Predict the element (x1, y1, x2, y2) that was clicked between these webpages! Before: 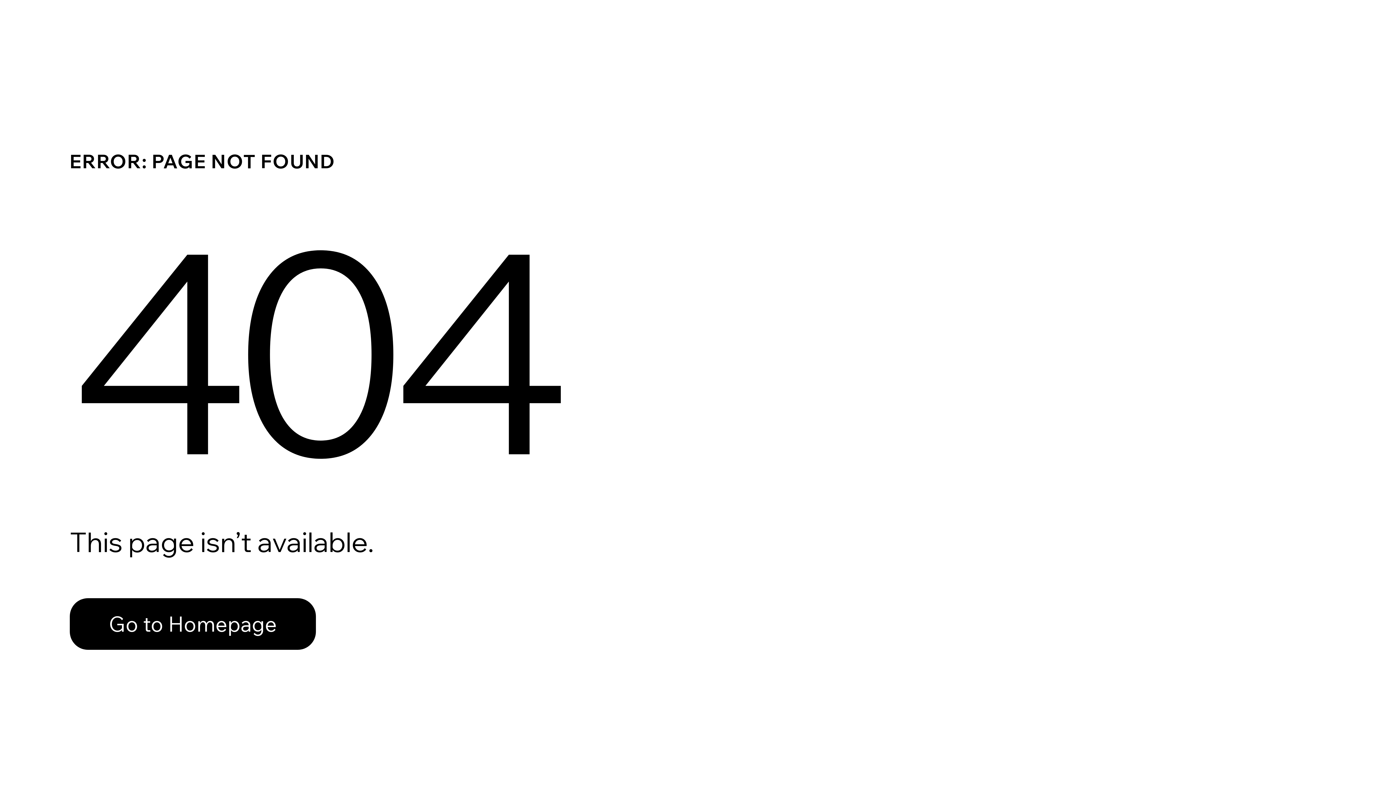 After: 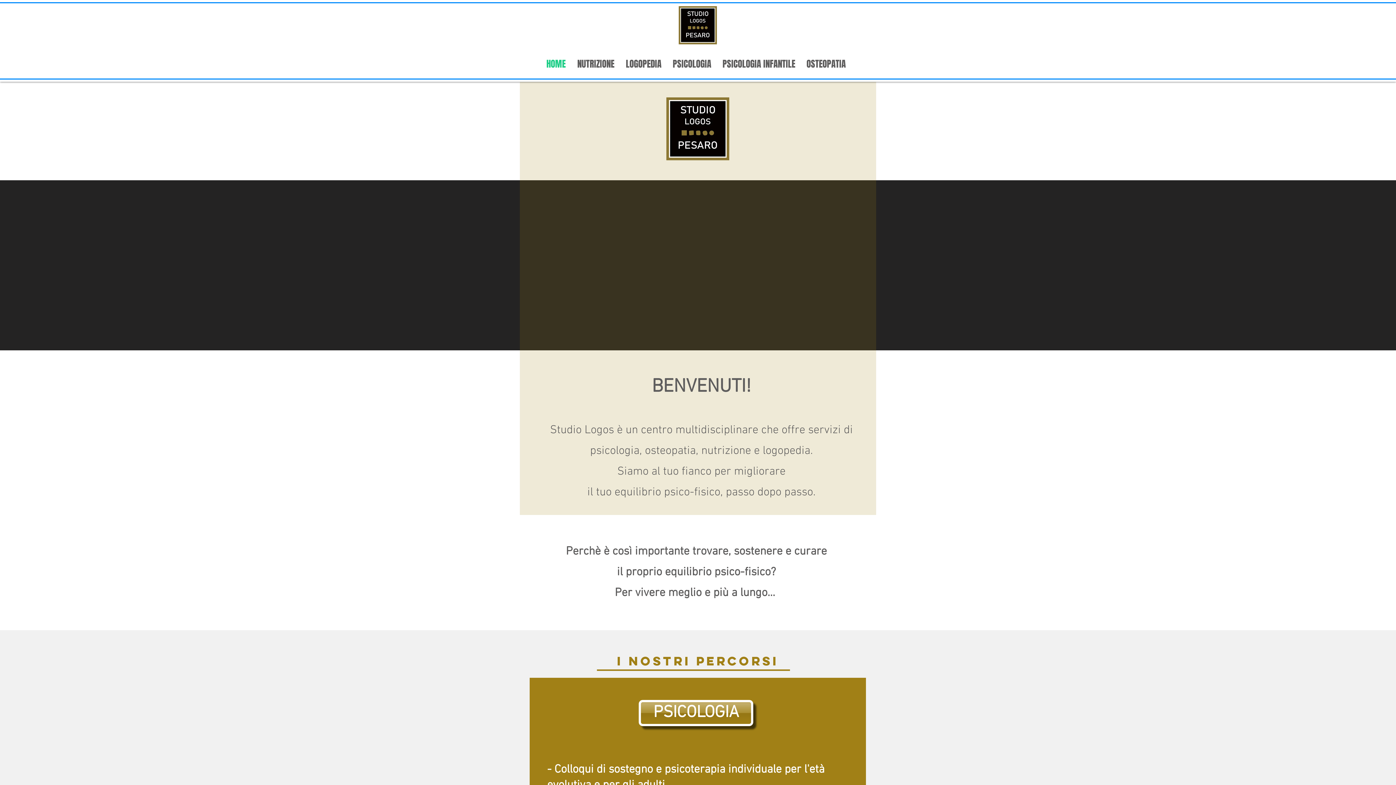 Action: bbox: (69, 598, 316, 650) label: Go to Homepage